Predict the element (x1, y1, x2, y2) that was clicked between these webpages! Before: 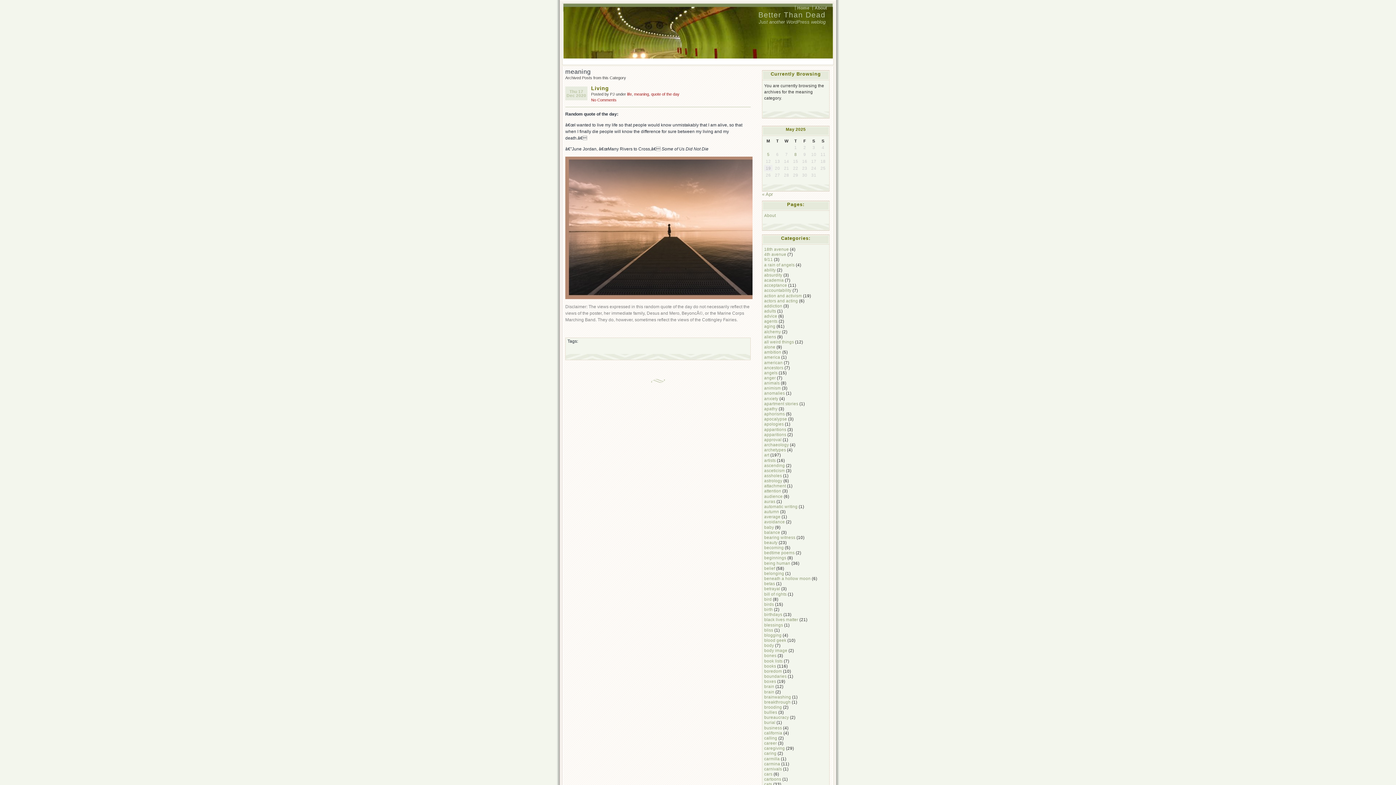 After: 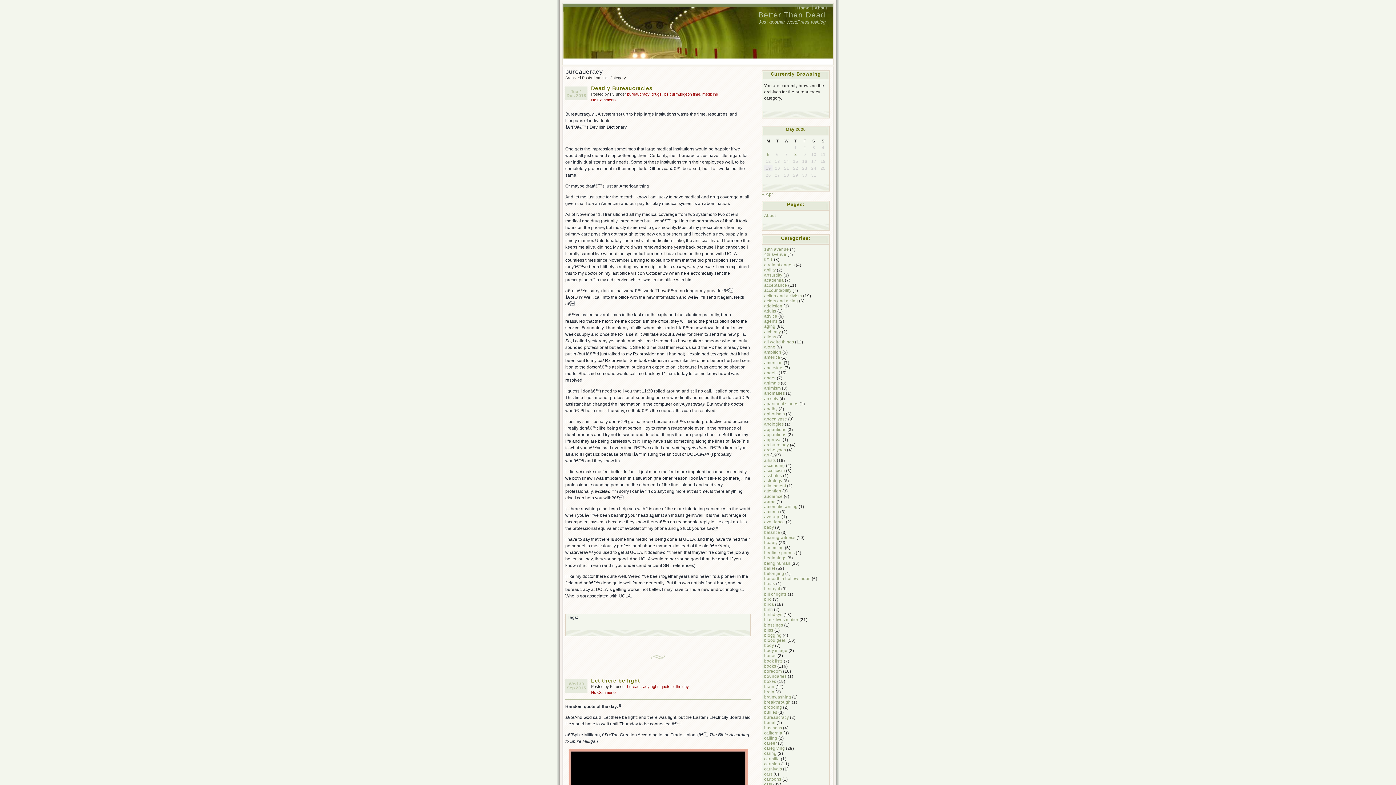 Action: label: bureaucracy bbox: (764, 715, 789, 720)